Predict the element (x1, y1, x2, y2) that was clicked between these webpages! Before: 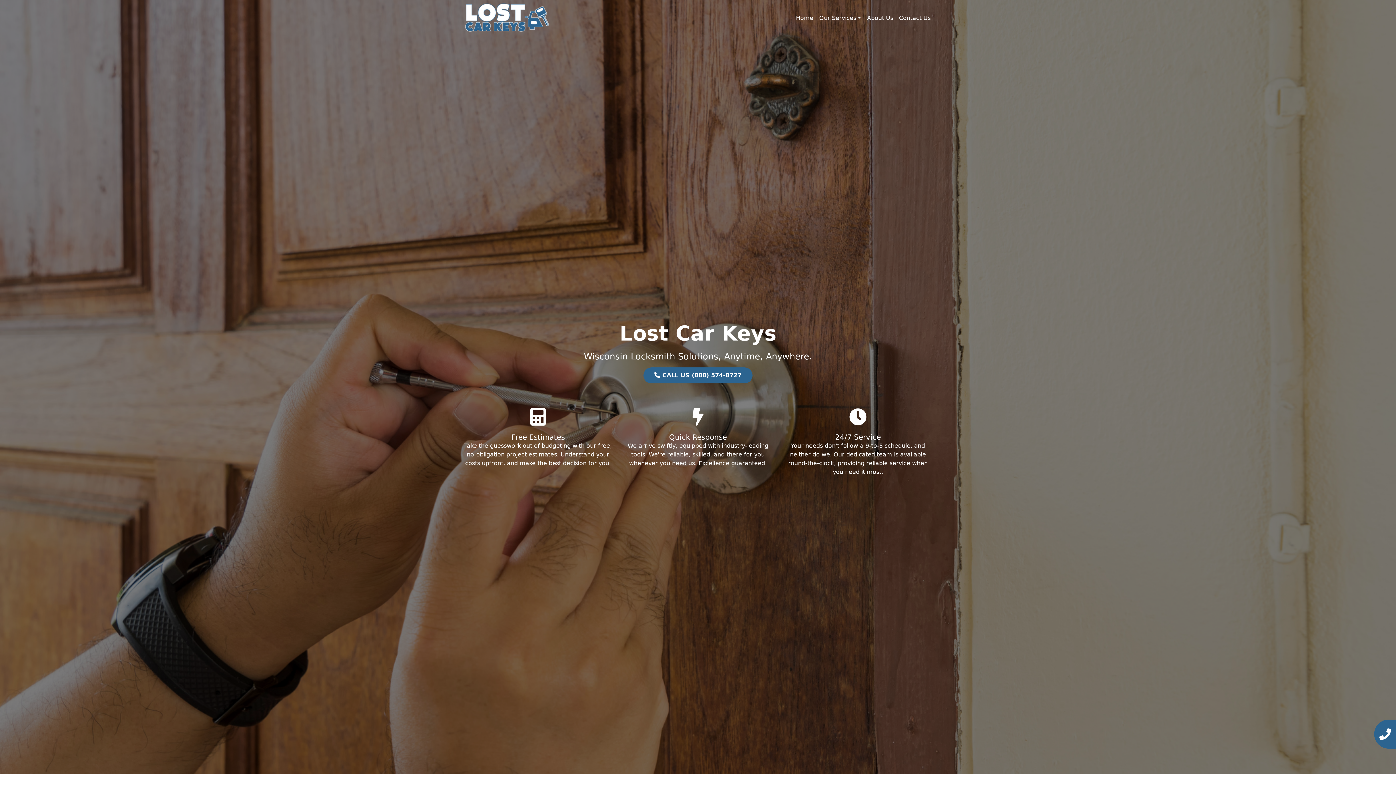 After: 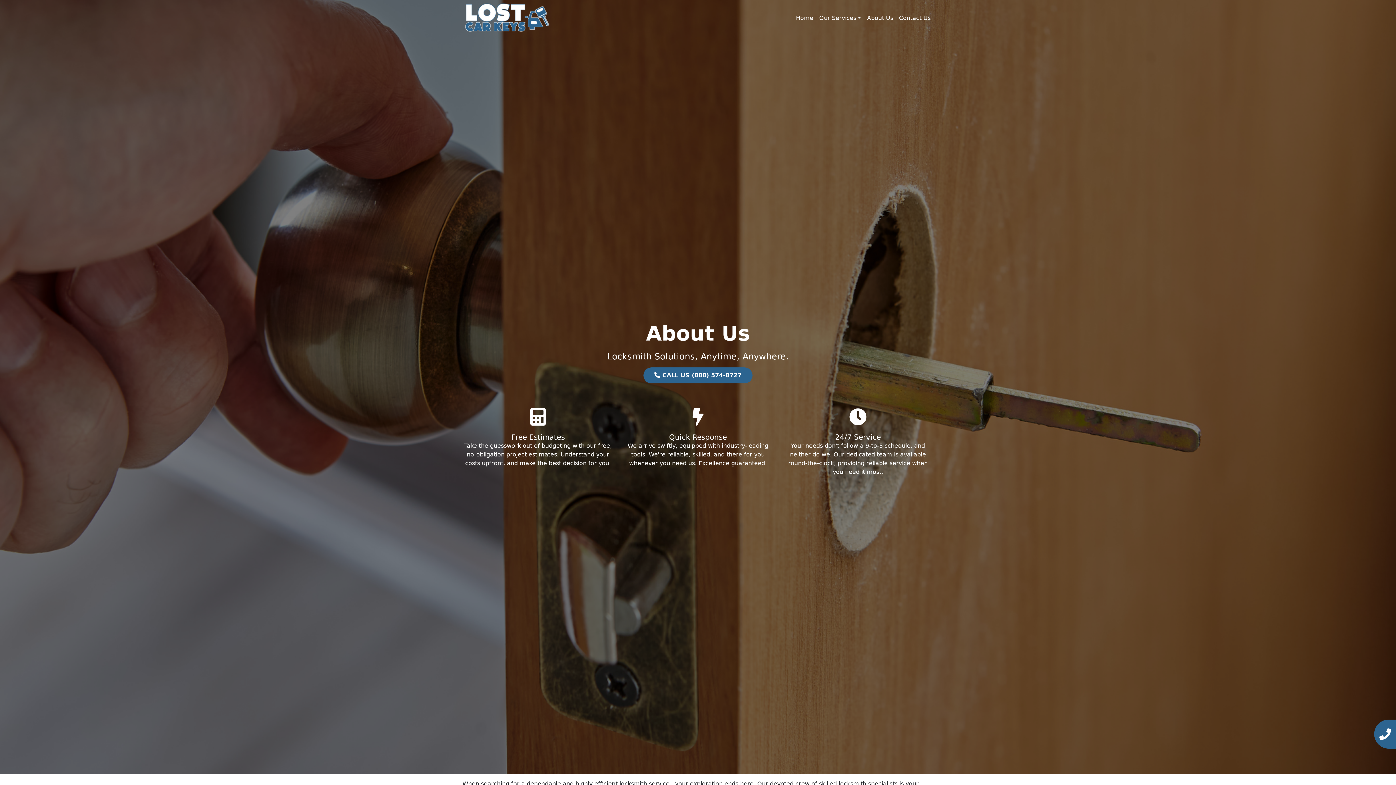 Action: bbox: (864, 10, 896, 25) label: About Us